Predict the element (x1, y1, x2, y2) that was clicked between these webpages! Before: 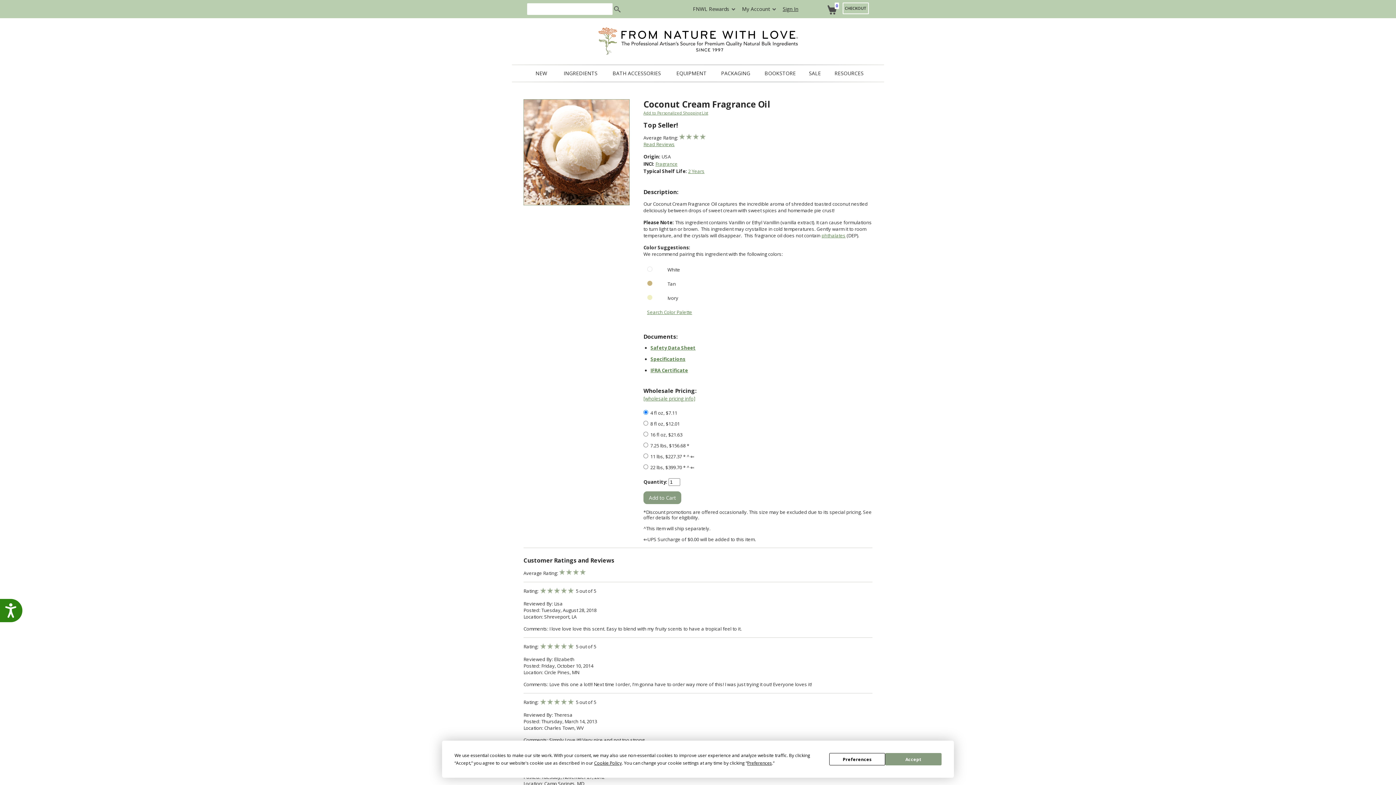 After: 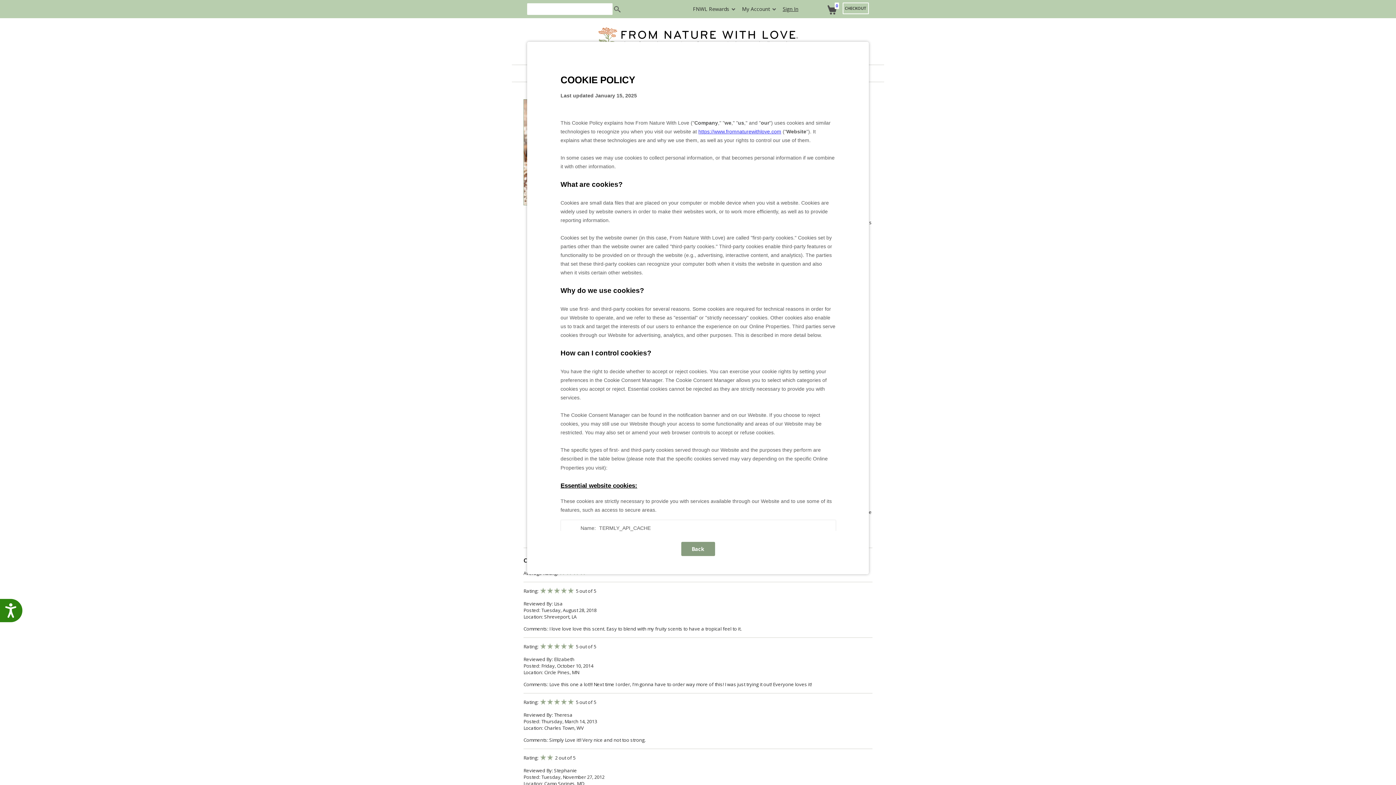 Action: label: Cookie Policy bbox: (594, 760, 621, 766)